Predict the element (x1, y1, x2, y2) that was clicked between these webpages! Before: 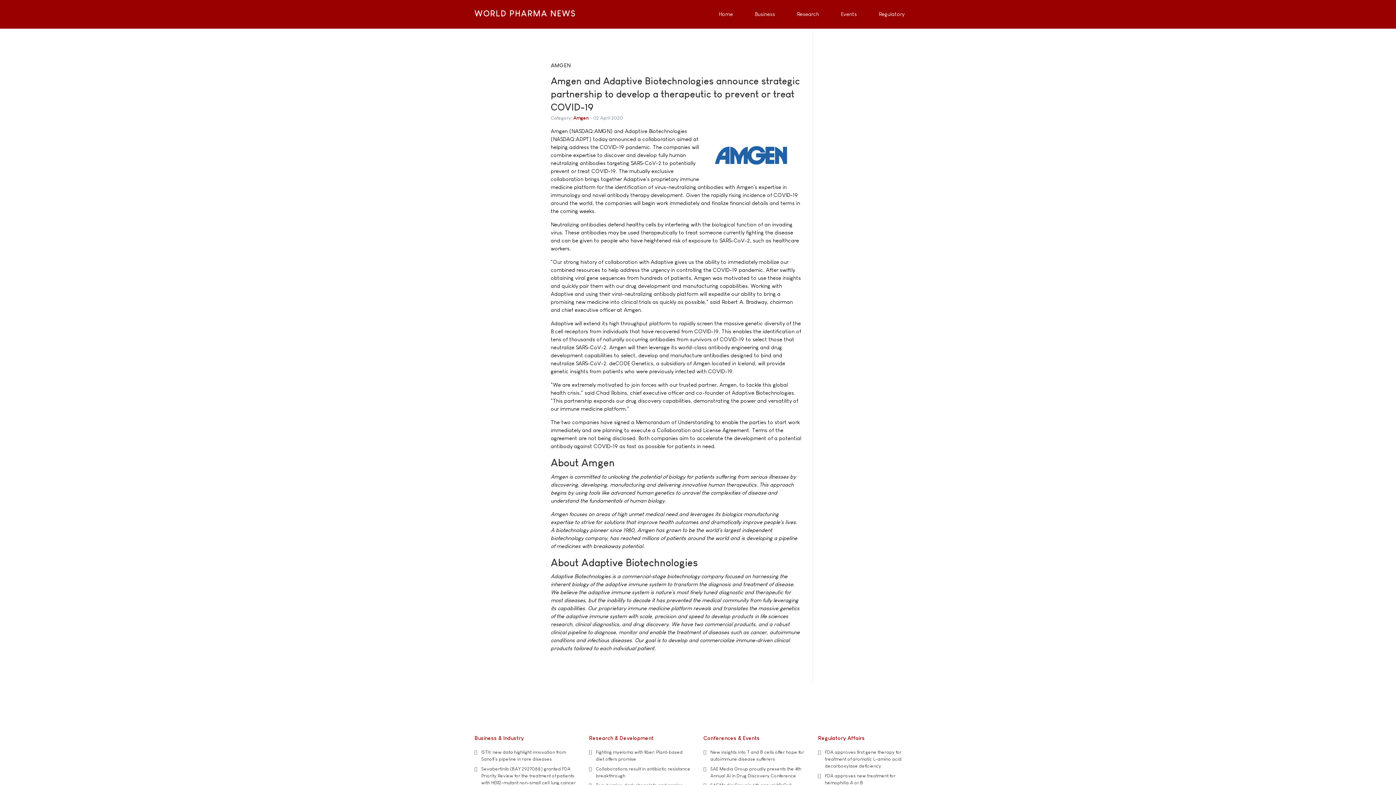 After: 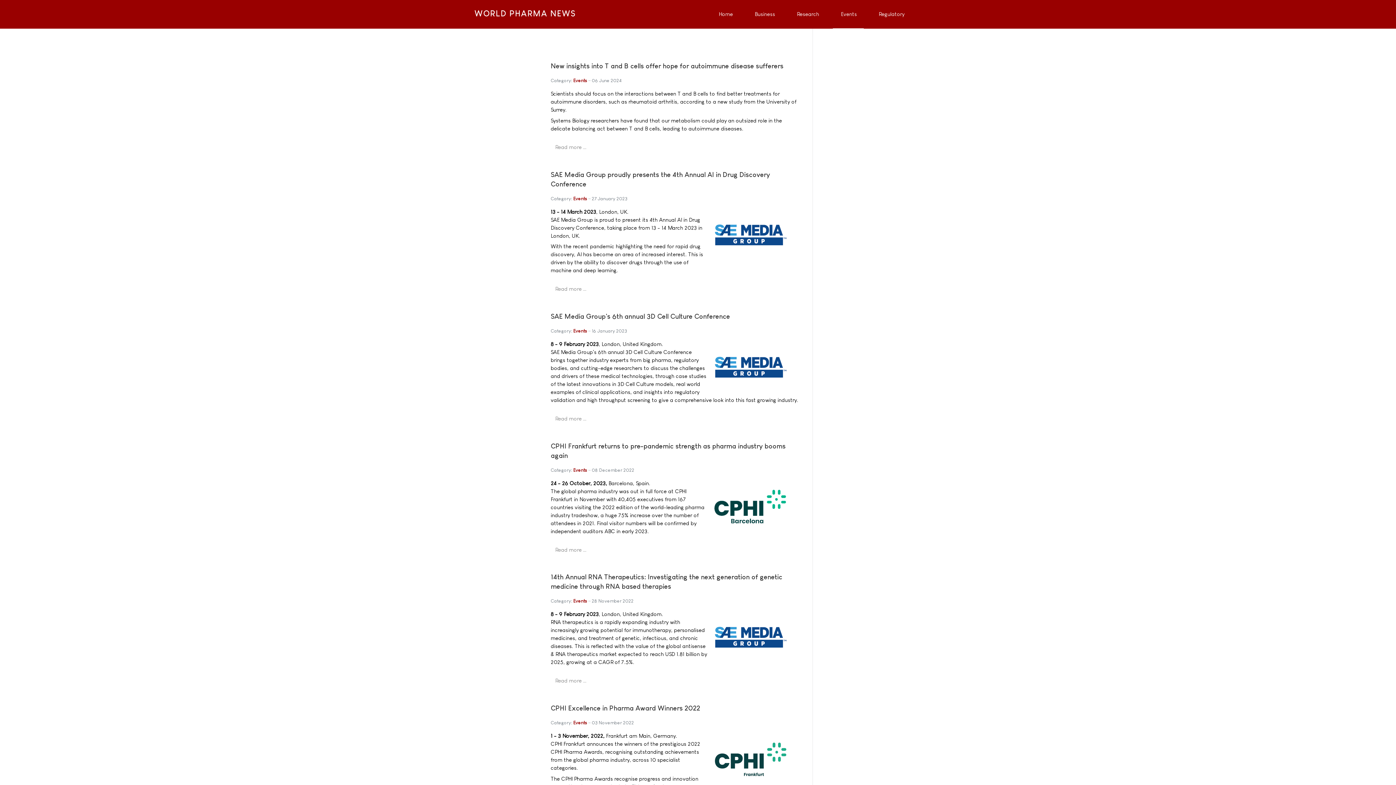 Action: label: Events bbox: (832, 0, 863, 28)